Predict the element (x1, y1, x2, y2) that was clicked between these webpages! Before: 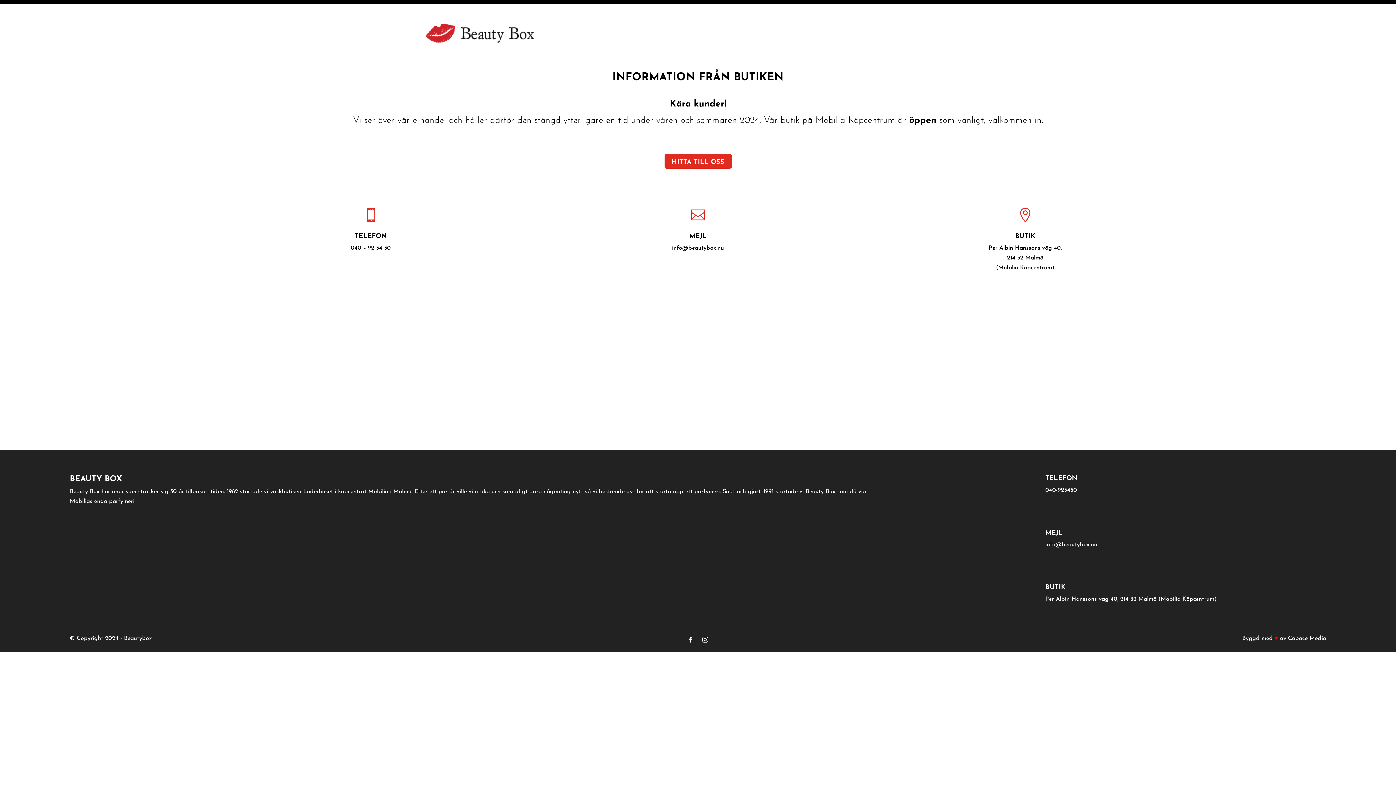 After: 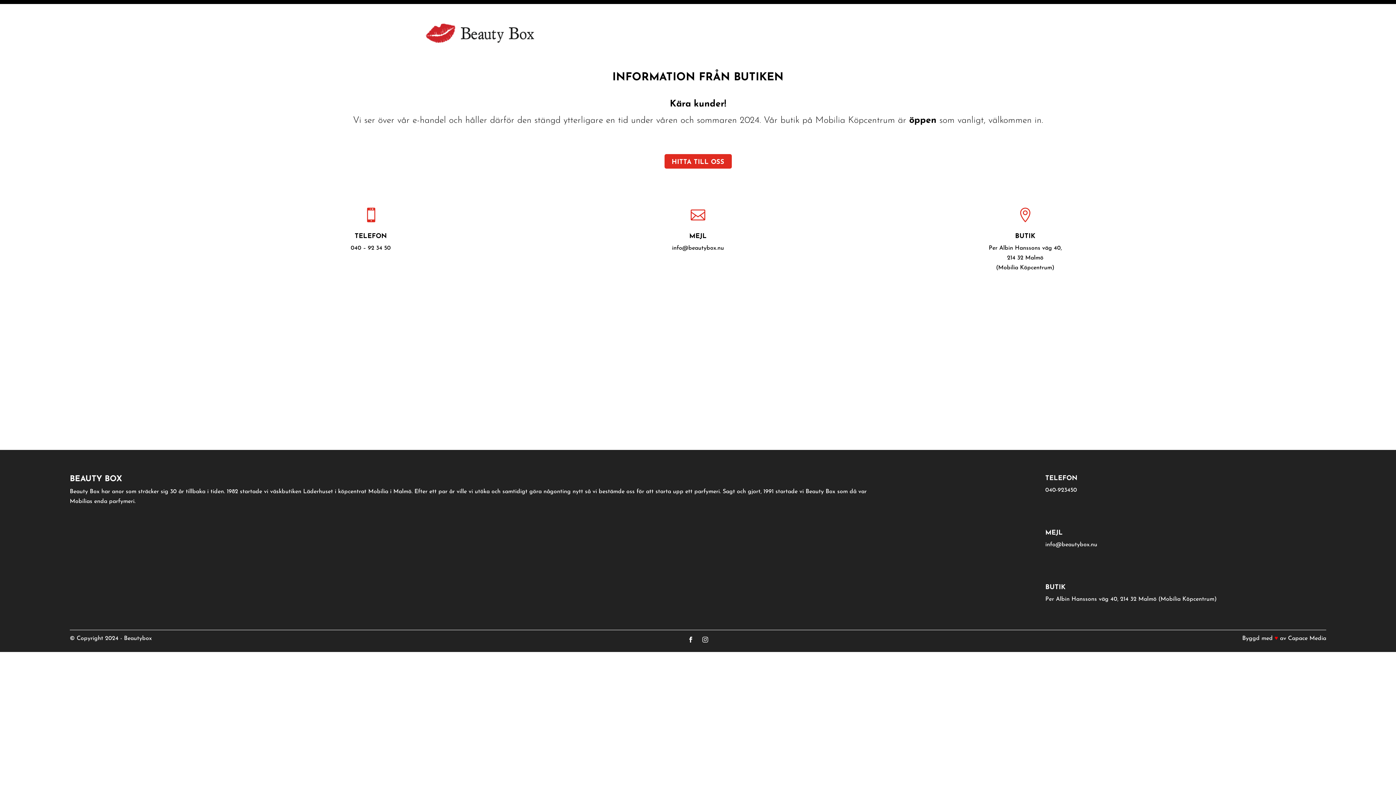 Action: bbox: (699, 634, 711, 645)